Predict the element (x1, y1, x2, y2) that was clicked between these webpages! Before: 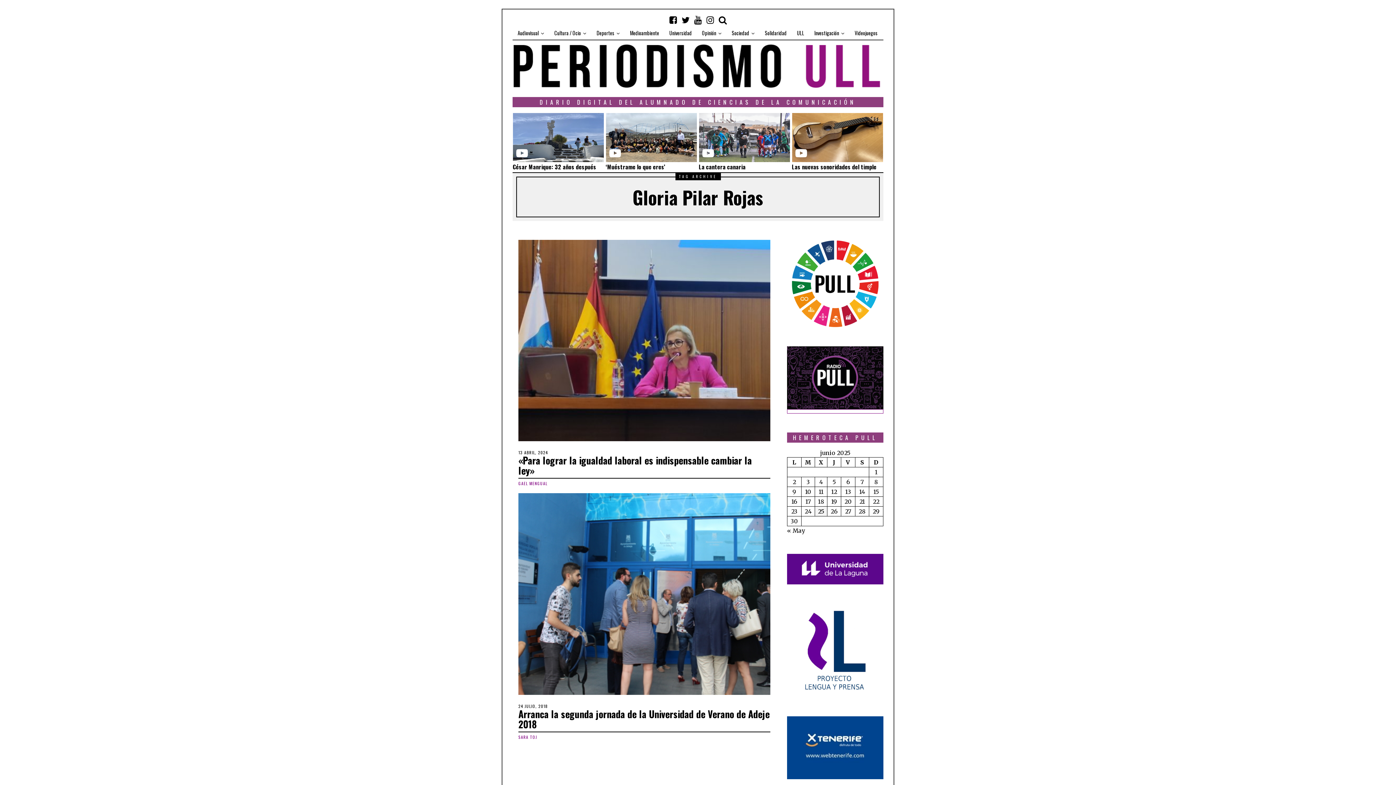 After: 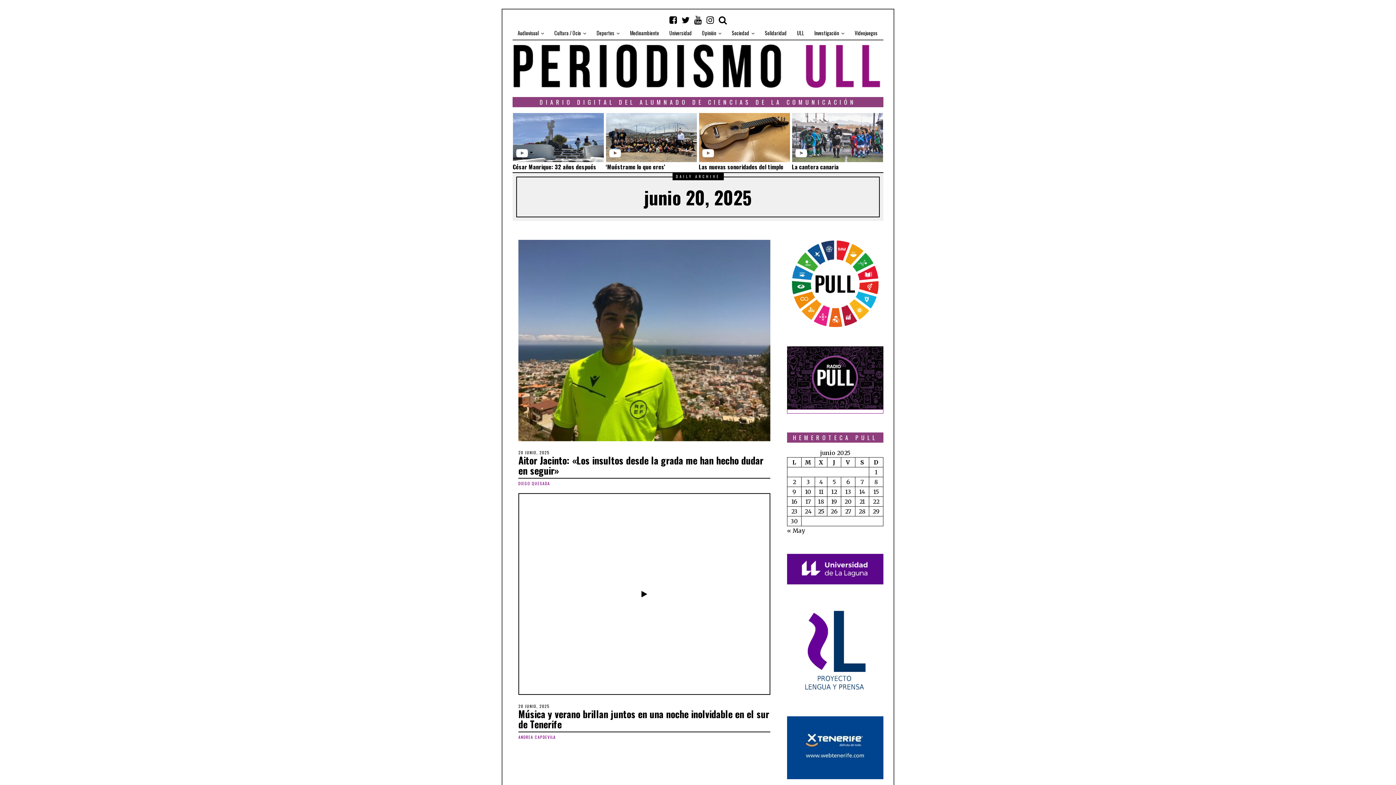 Action: label: Entradas publicadas el 20 de June de 2025 bbox: (844, 498, 852, 505)